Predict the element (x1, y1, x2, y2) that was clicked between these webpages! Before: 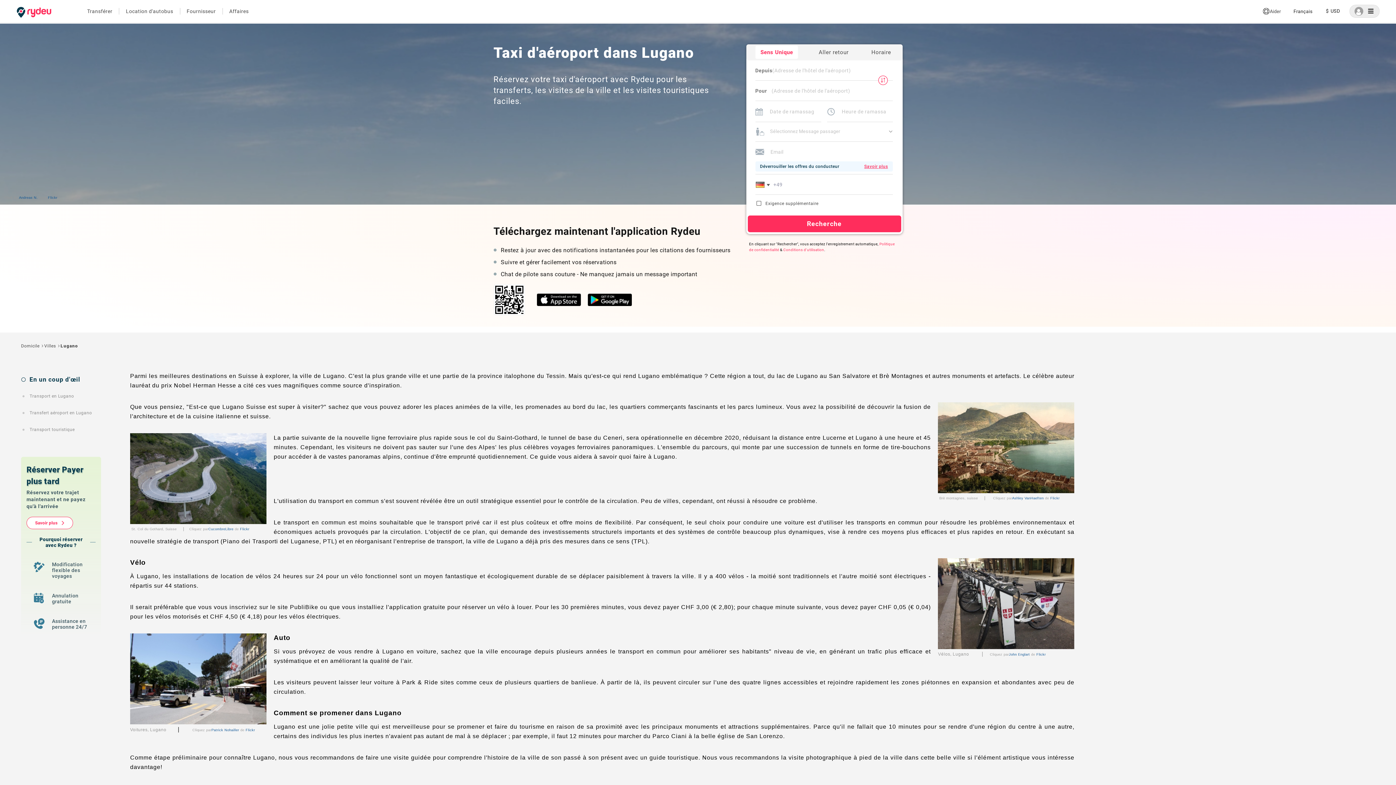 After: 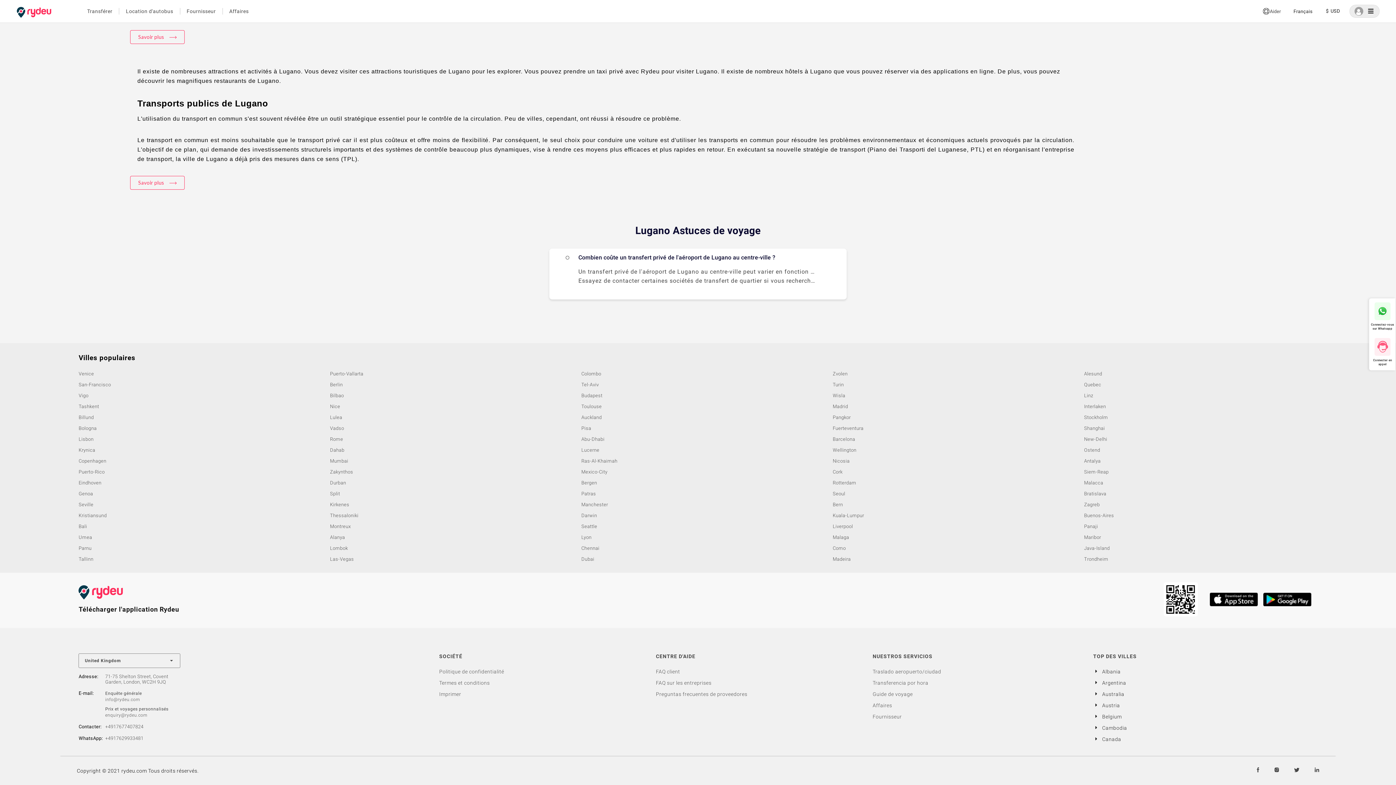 Action: label: Transport touristique bbox: (21, 424, 130, 435)